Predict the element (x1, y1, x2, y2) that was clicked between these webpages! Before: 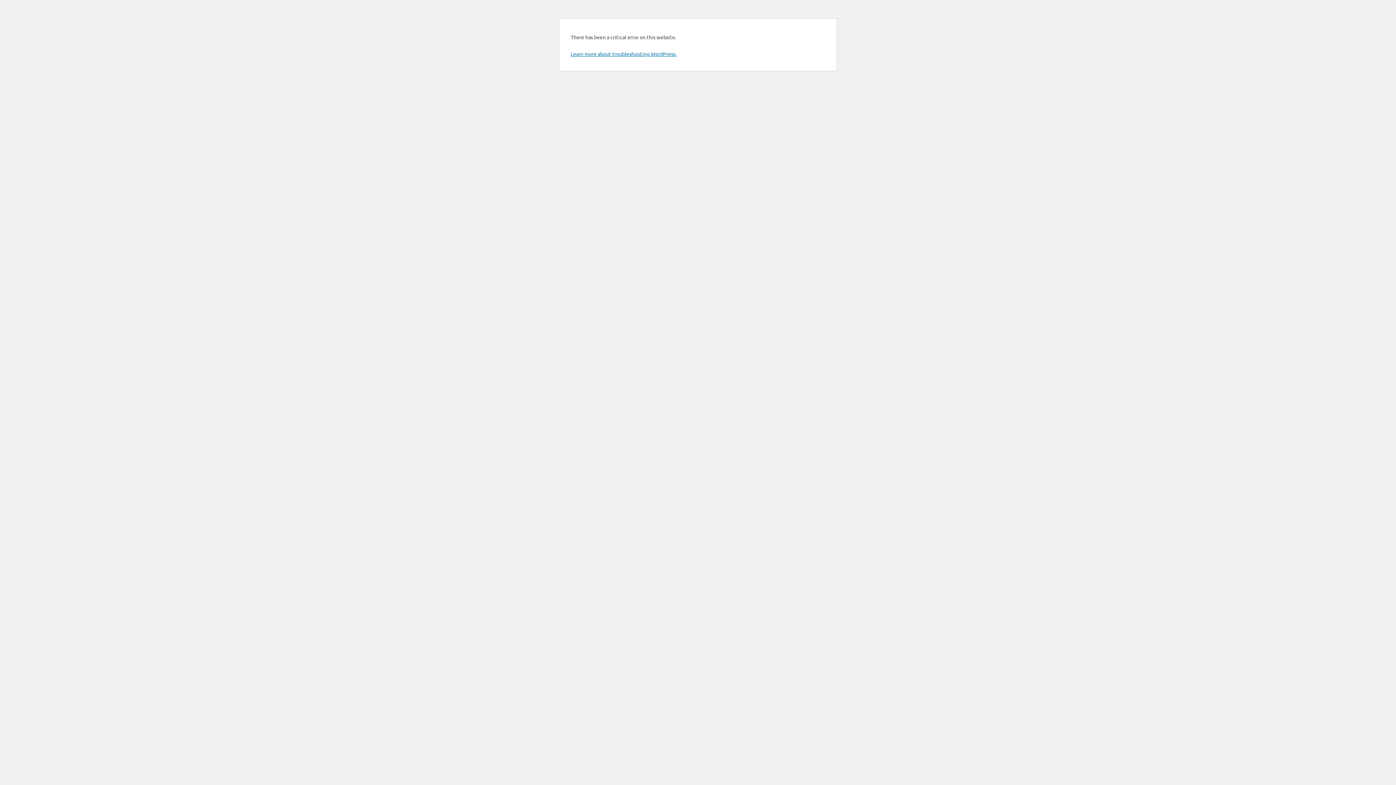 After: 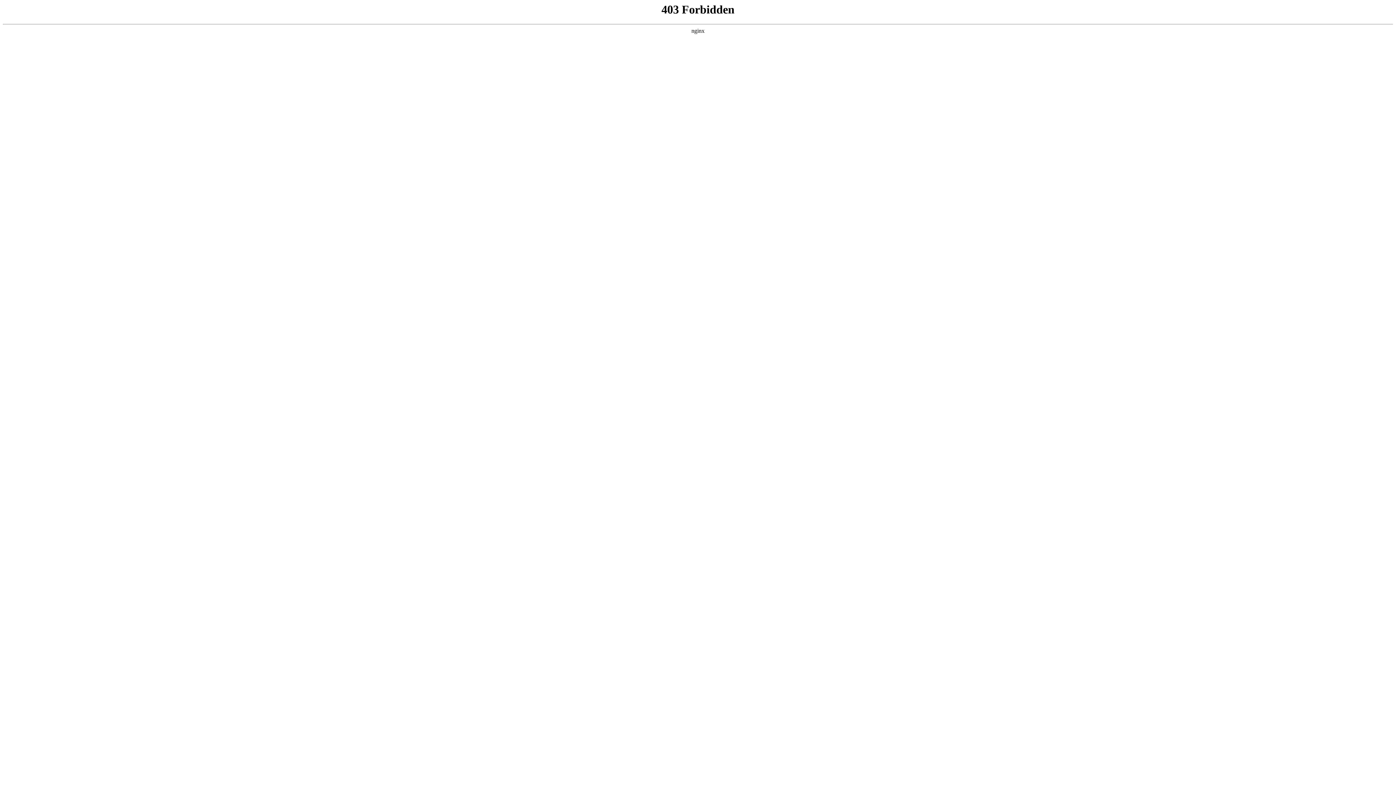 Action: bbox: (570, 50, 676, 57) label: Learn more about troubleshooting WordPress.